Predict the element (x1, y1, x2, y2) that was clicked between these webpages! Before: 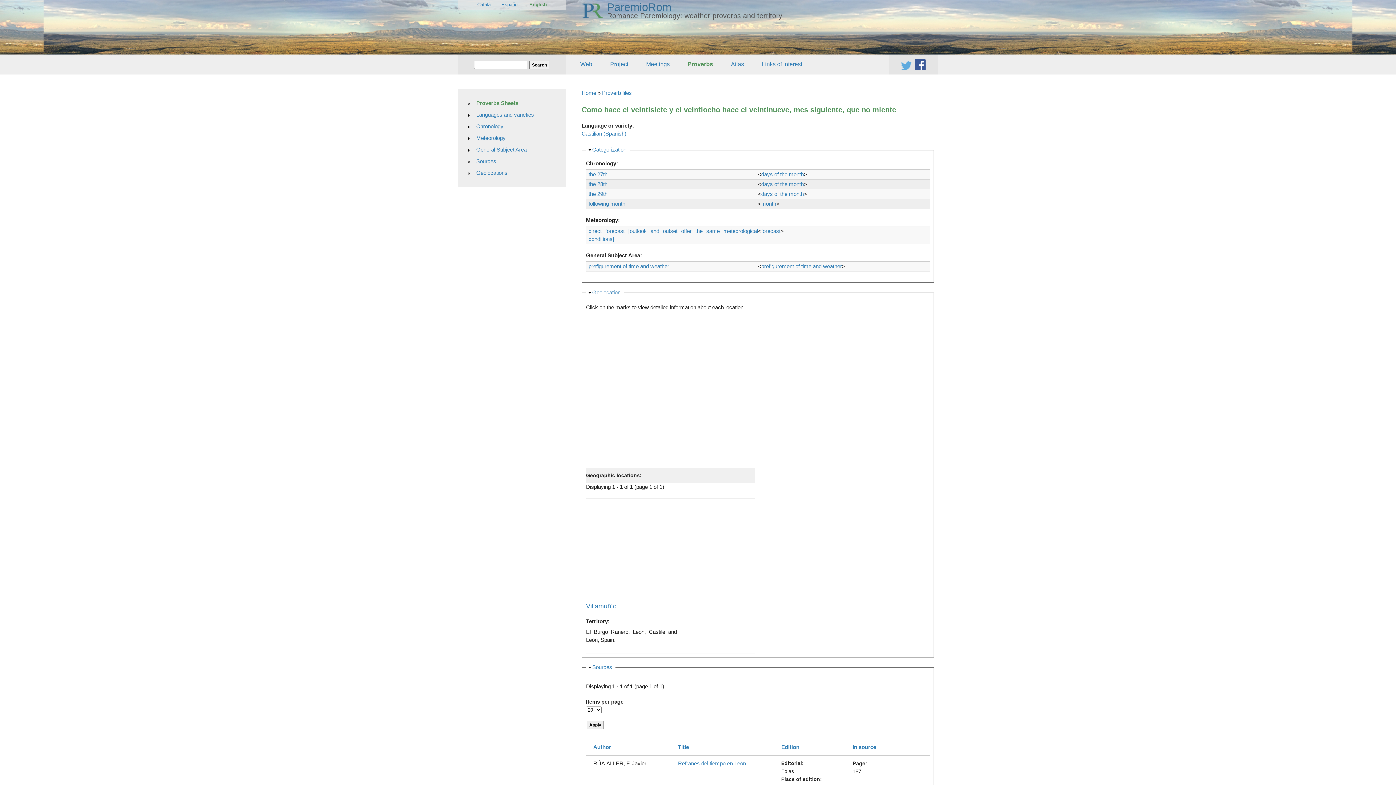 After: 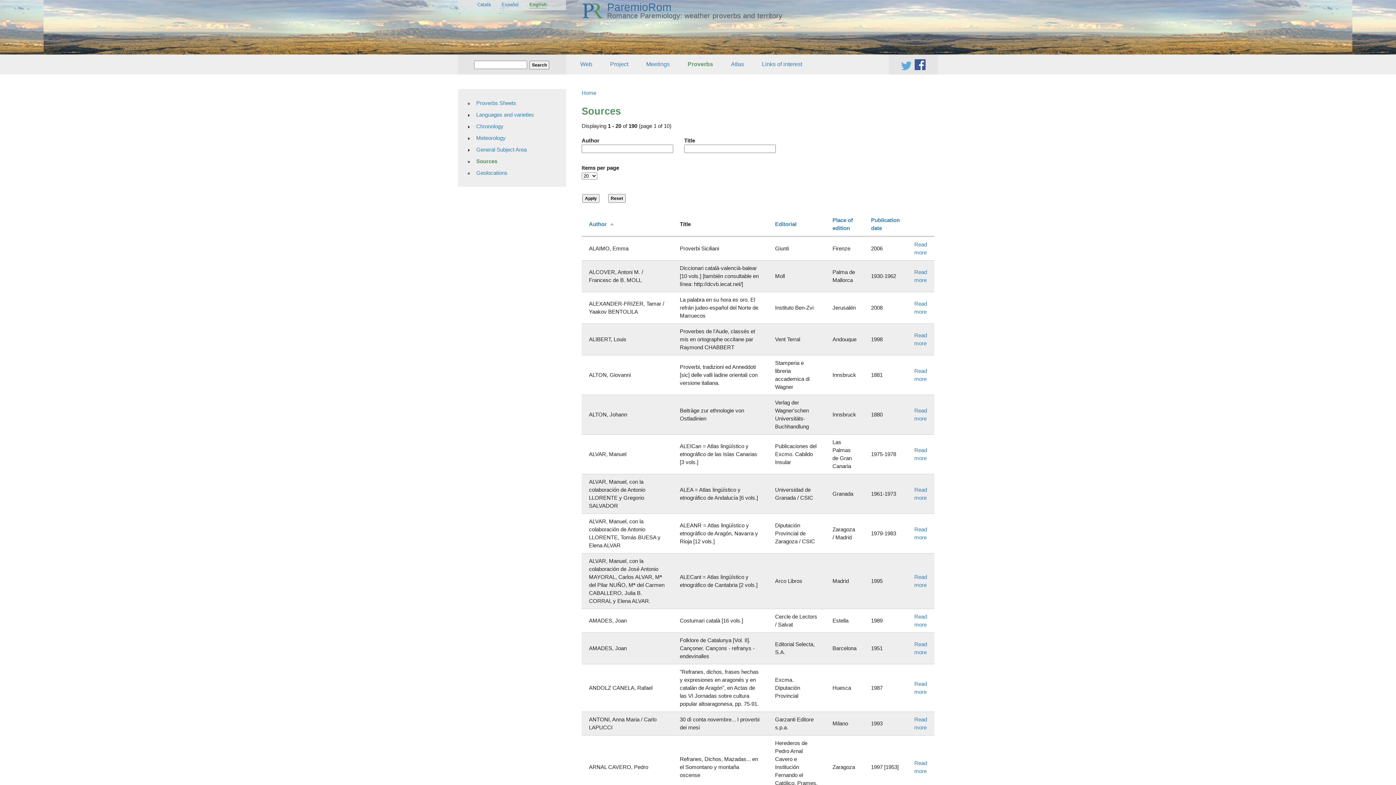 Action: label: Sources bbox: (472, 155, 562, 167)